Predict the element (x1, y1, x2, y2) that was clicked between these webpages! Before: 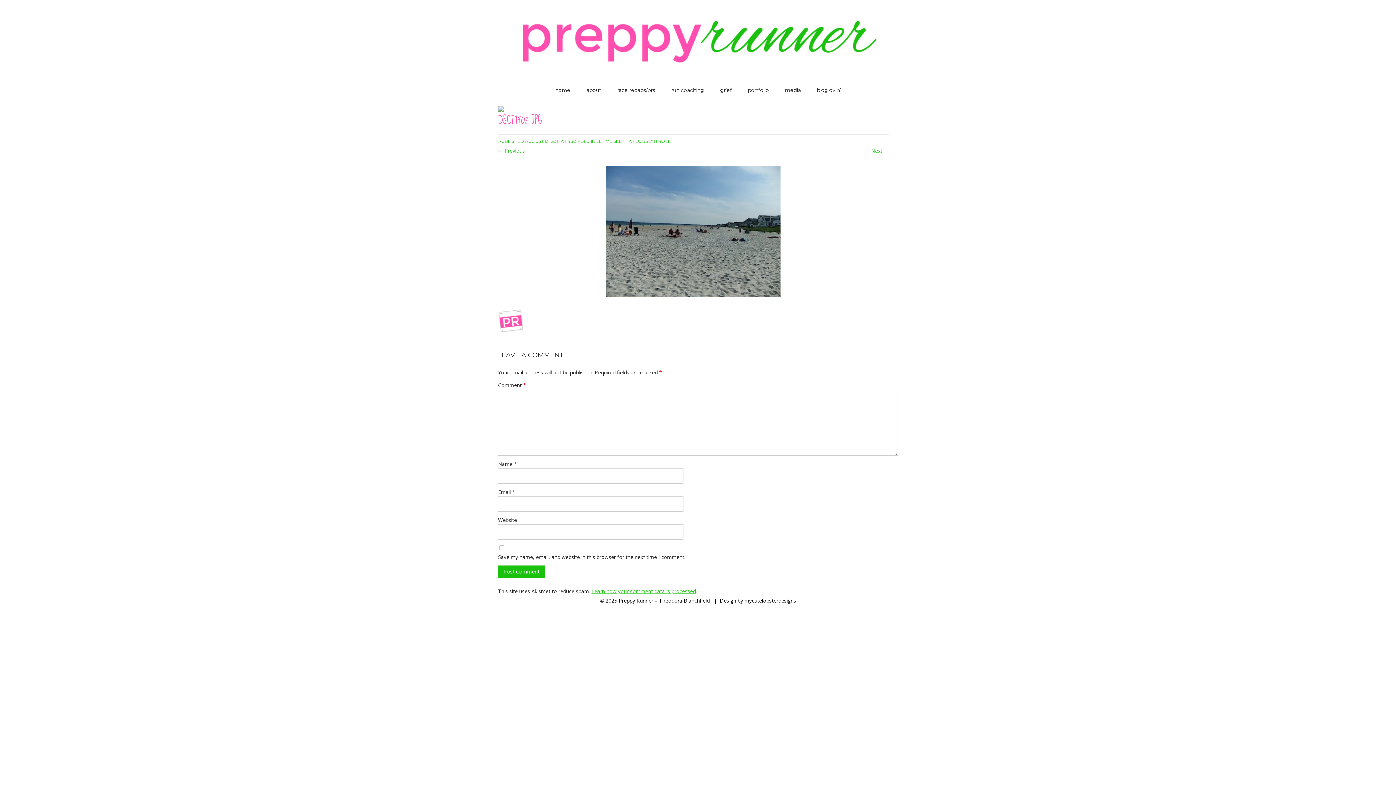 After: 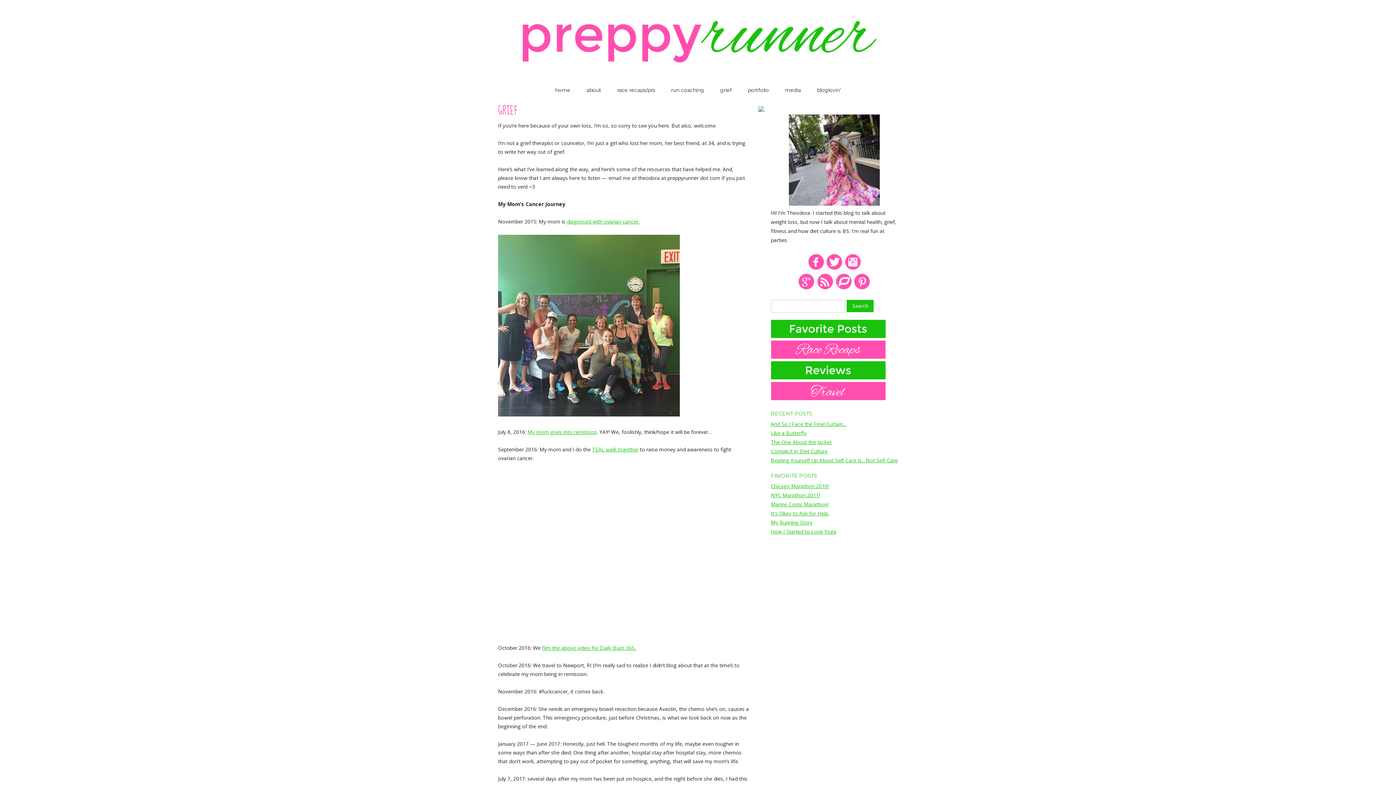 Action: label: grief bbox: (720, 84, 731, 96)